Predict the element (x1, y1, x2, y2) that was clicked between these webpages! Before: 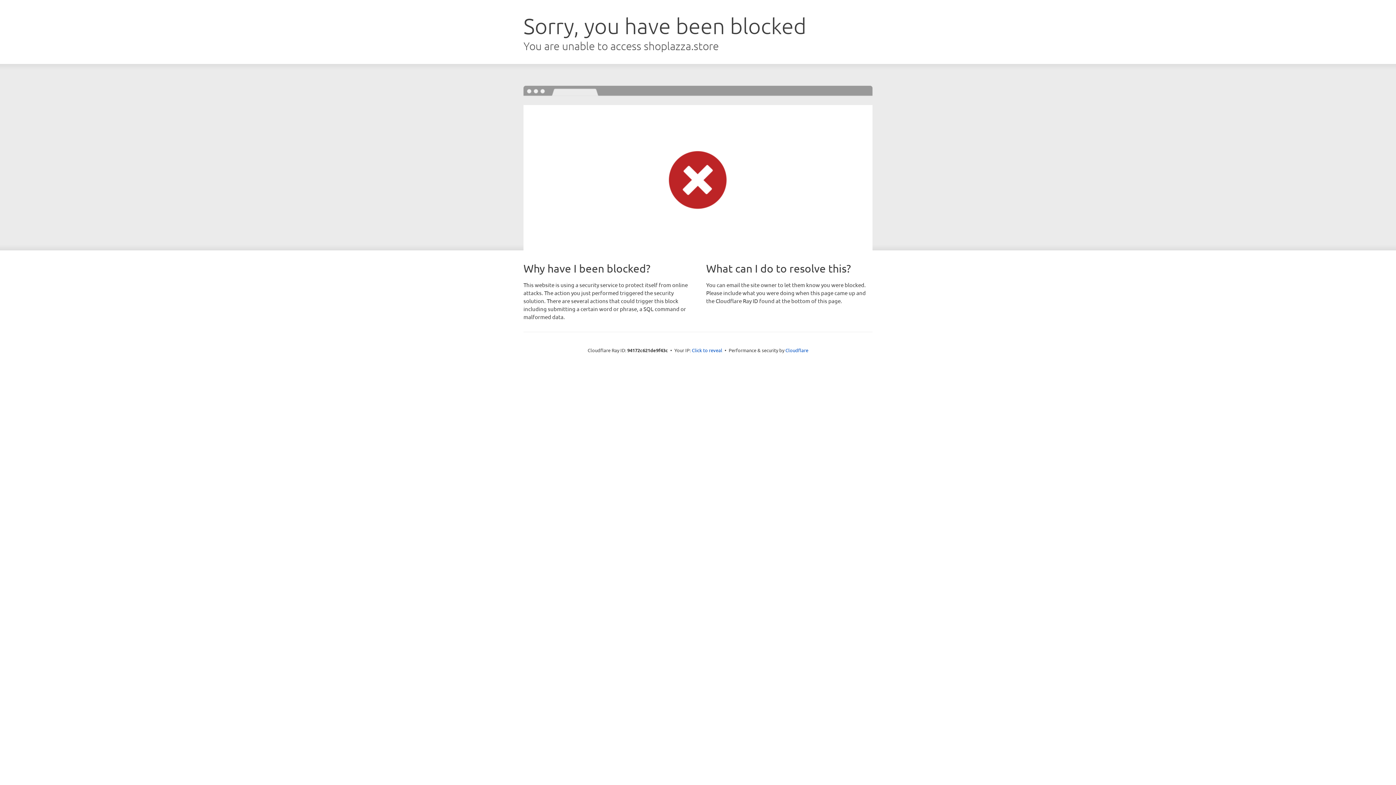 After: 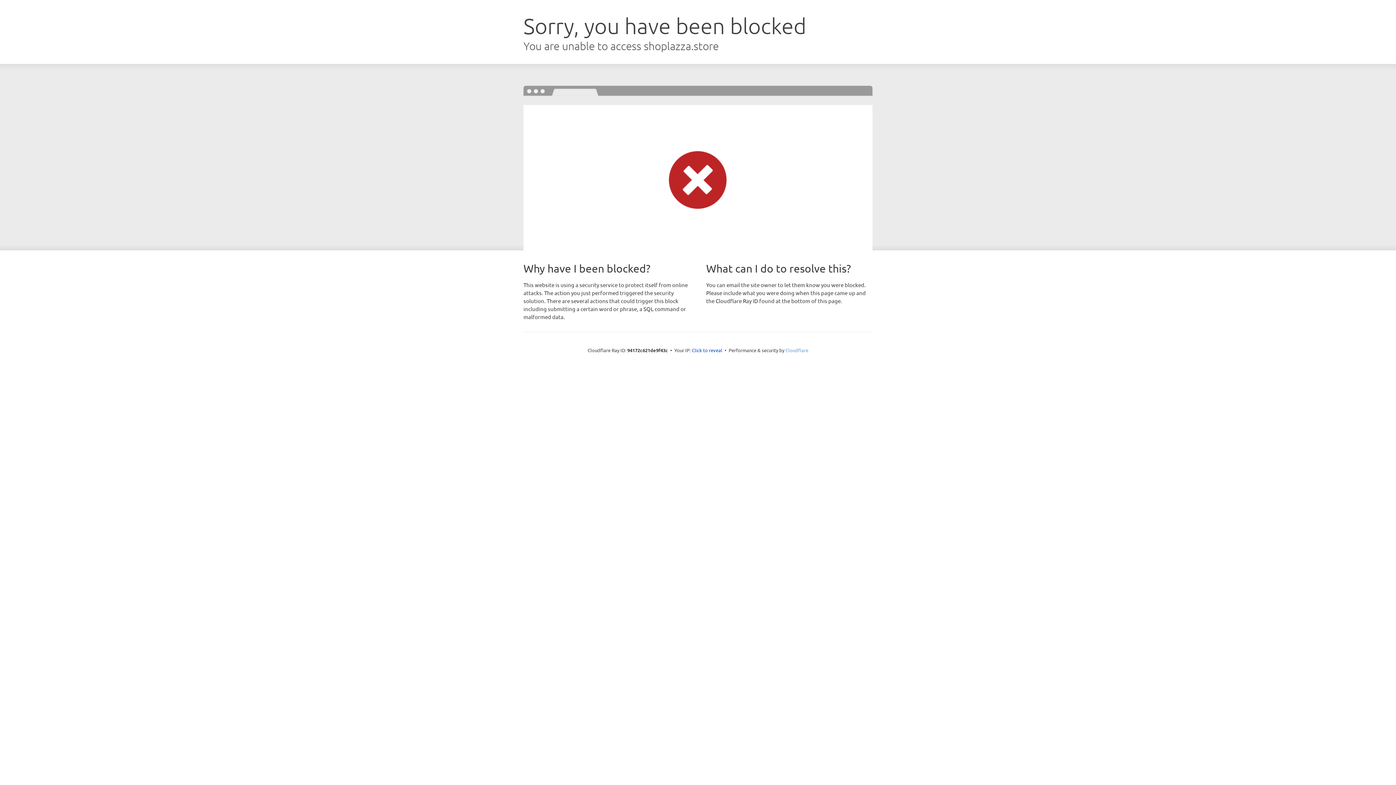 Action: bbox: (785, 347, 808, 353) label: Cloudflare